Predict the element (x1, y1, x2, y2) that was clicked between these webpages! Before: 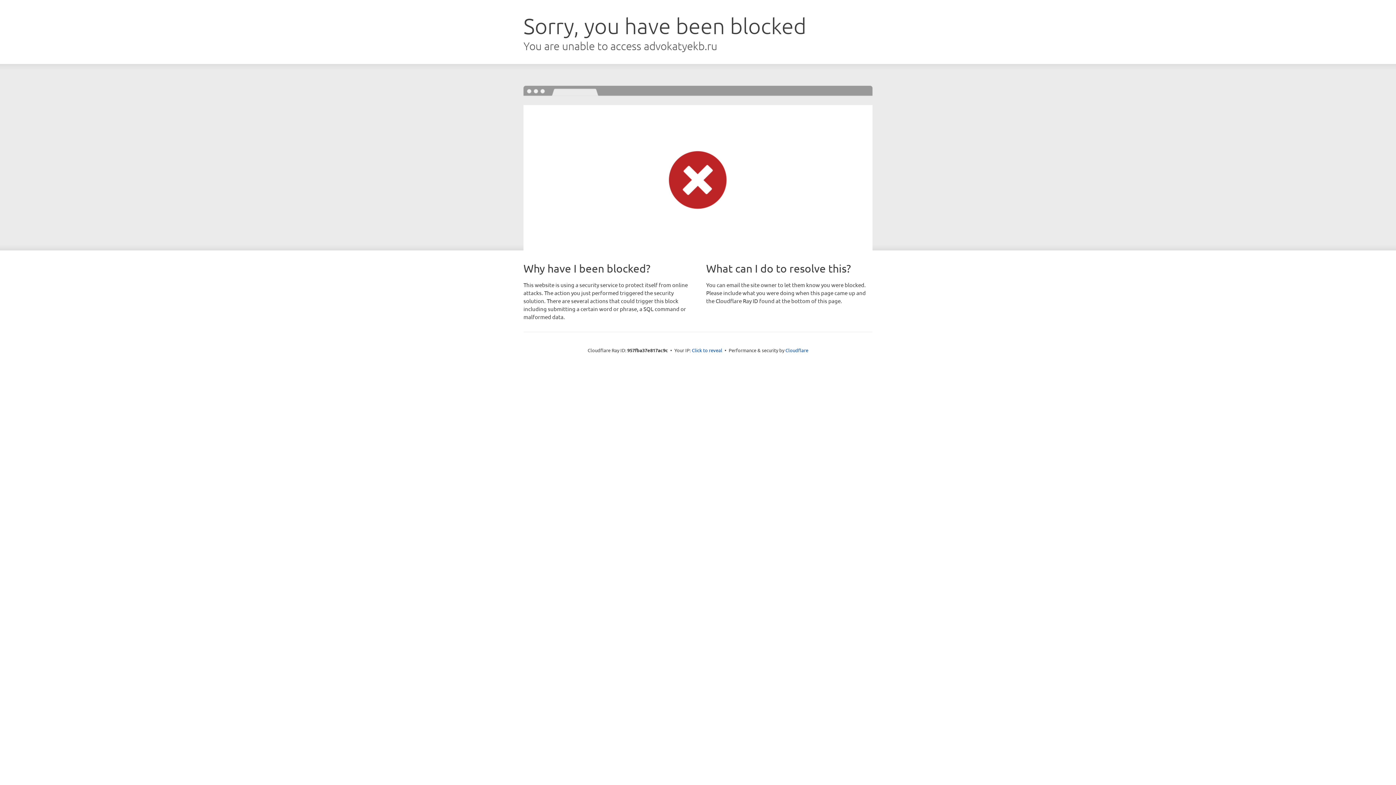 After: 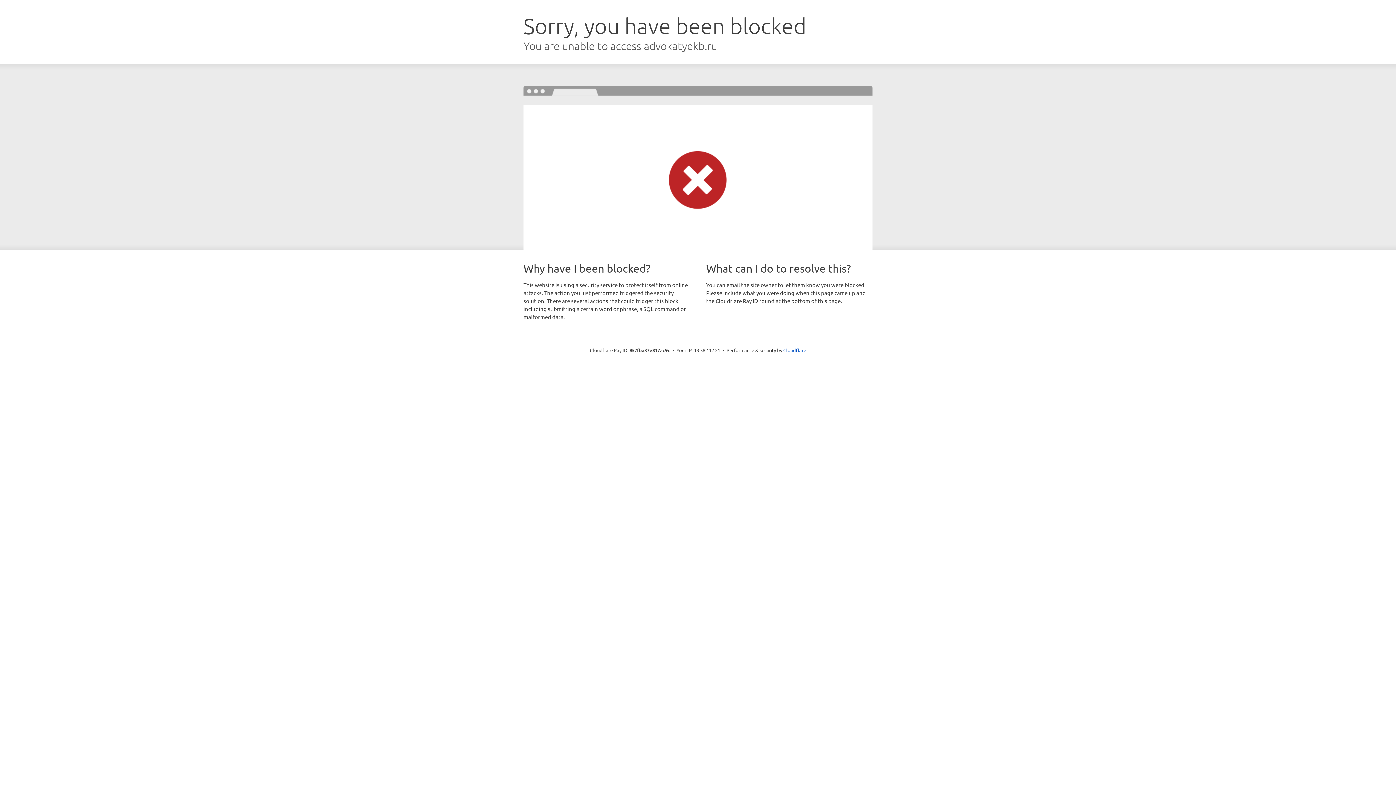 Action: bbox: (692, 346, 722, 353) label: Click to reveal